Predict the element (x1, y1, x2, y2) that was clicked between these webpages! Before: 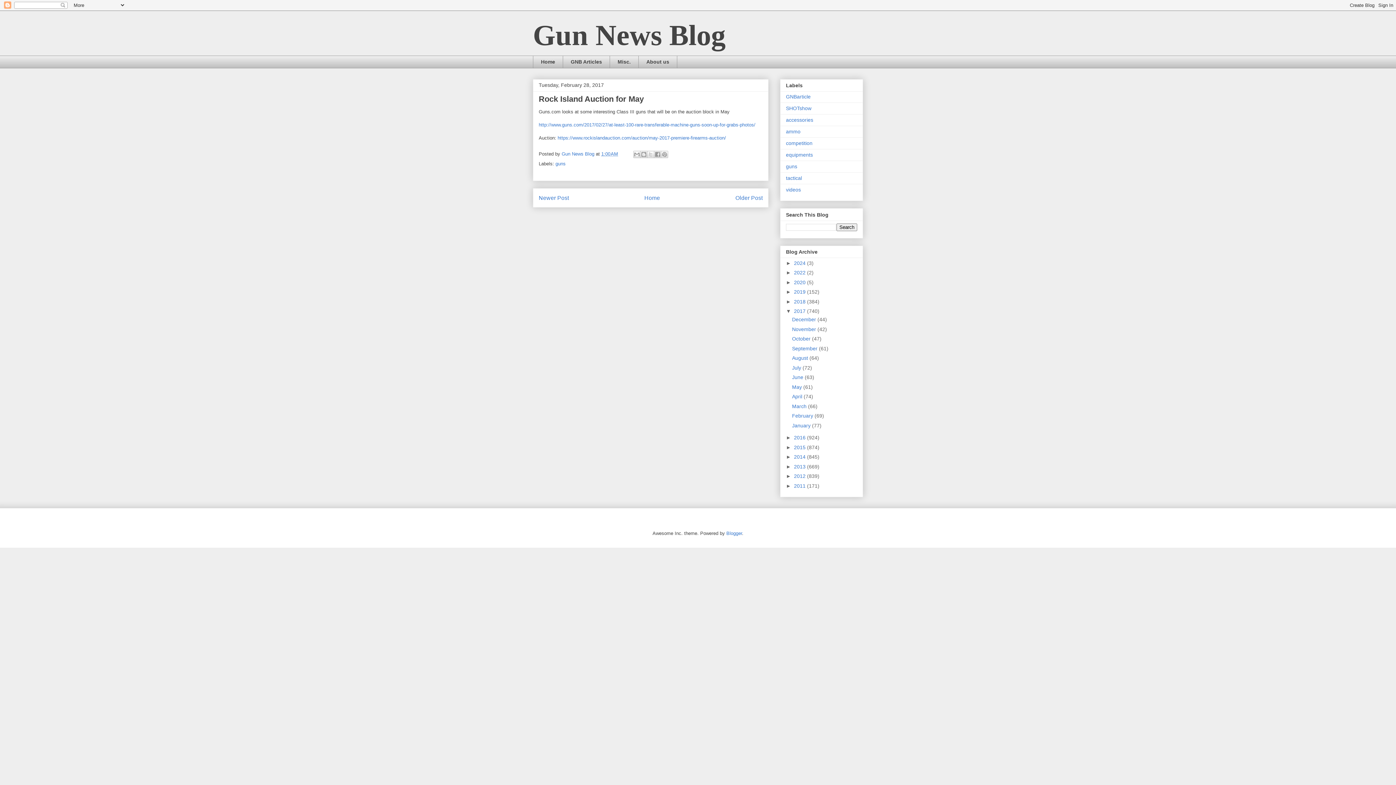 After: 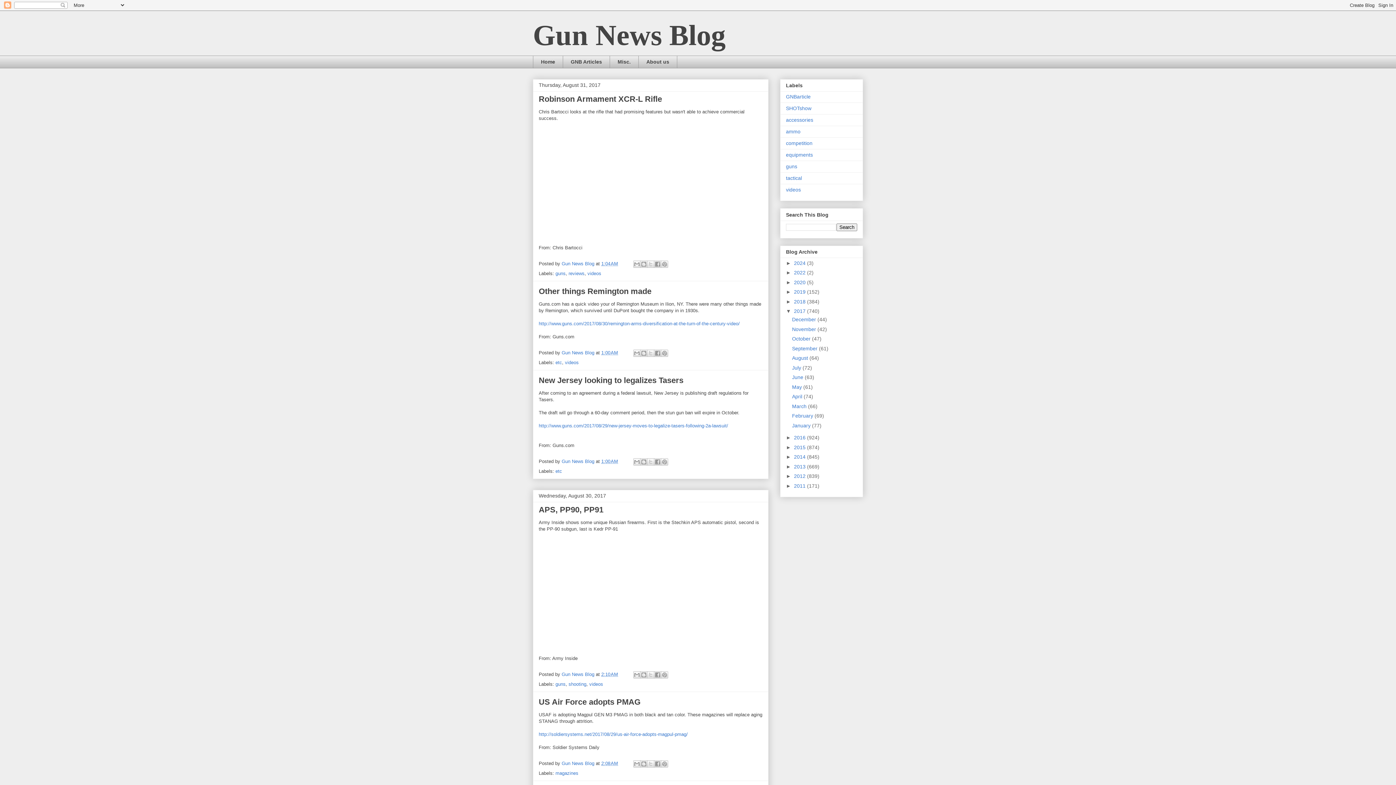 Action: bbox: (792, 355, 809, 361) label: August 